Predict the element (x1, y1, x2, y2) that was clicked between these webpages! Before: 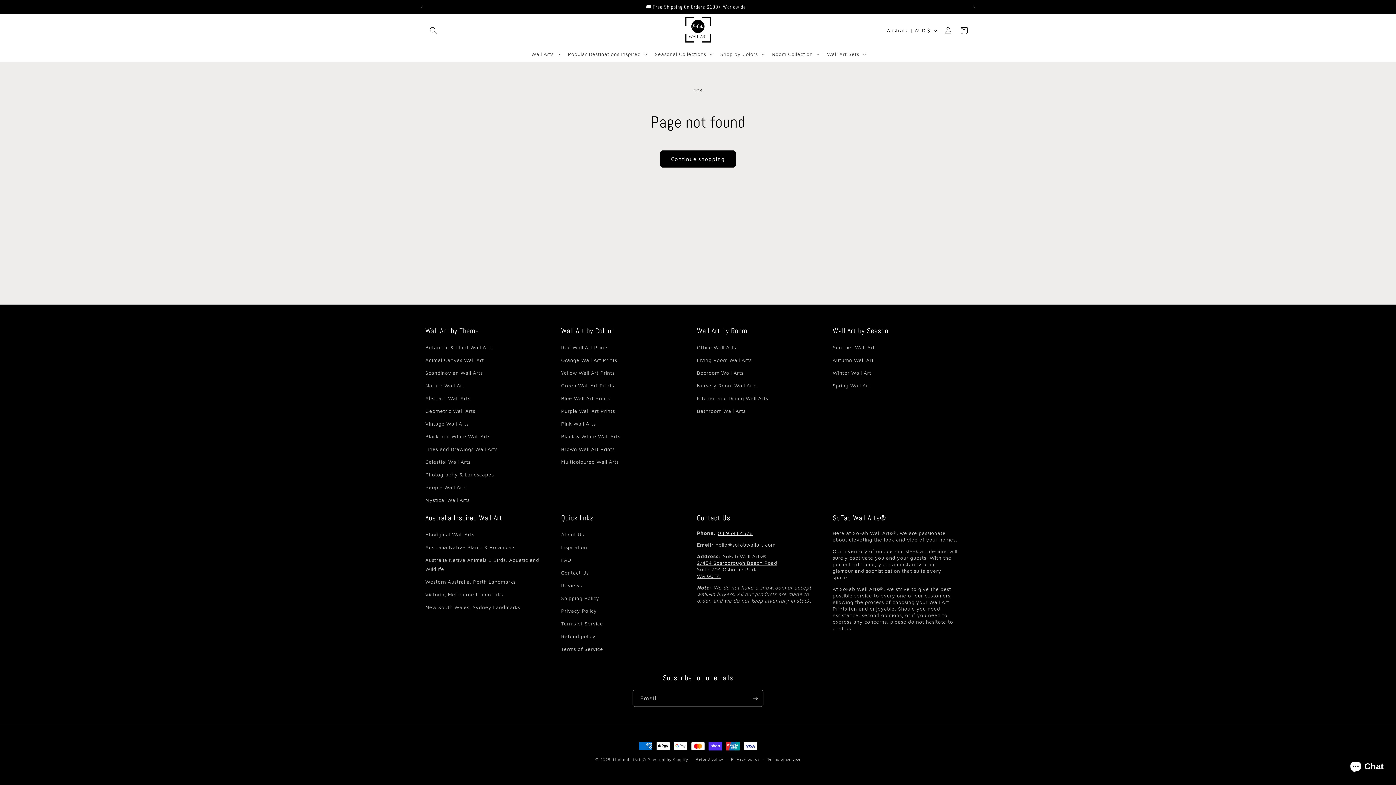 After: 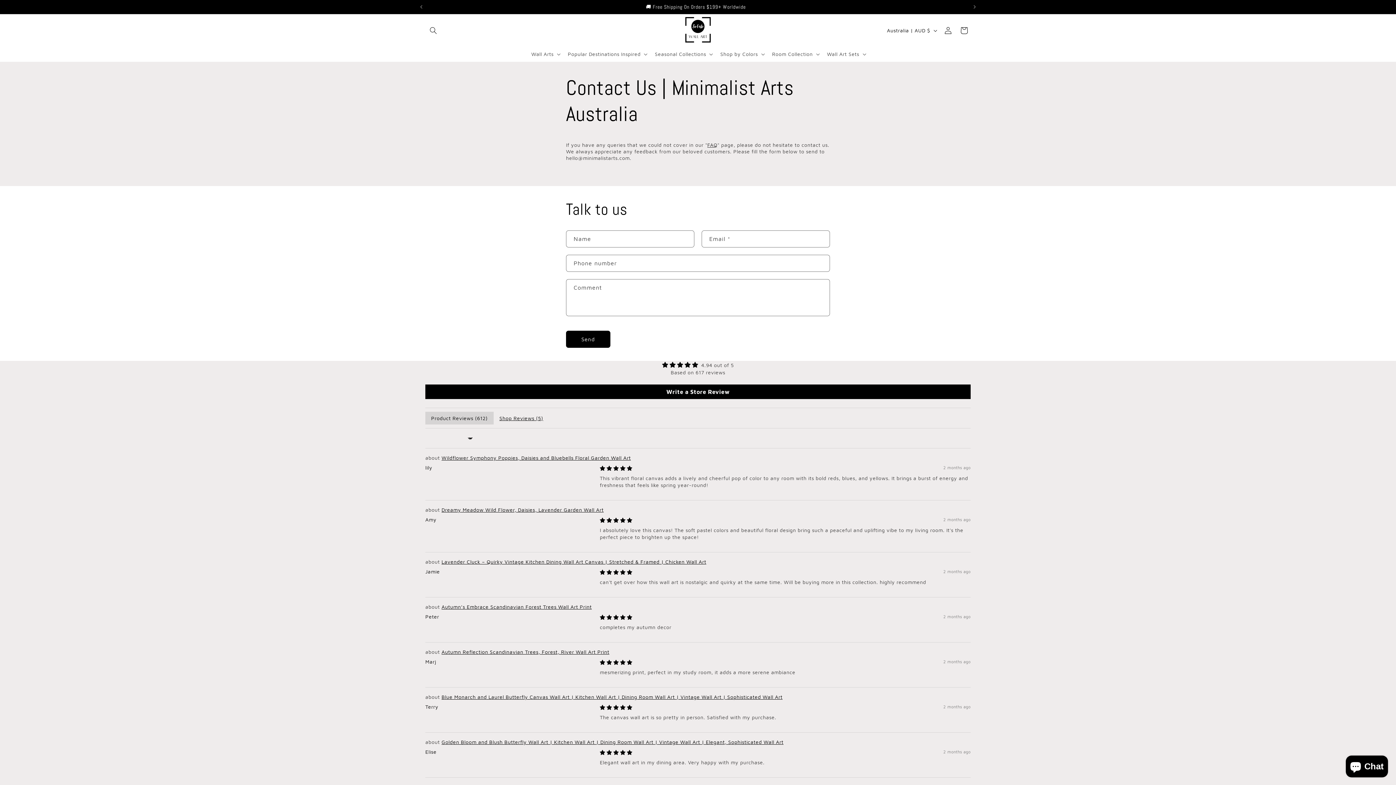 Action: label: Contact Us bbox: (561, 566, 588, 579)